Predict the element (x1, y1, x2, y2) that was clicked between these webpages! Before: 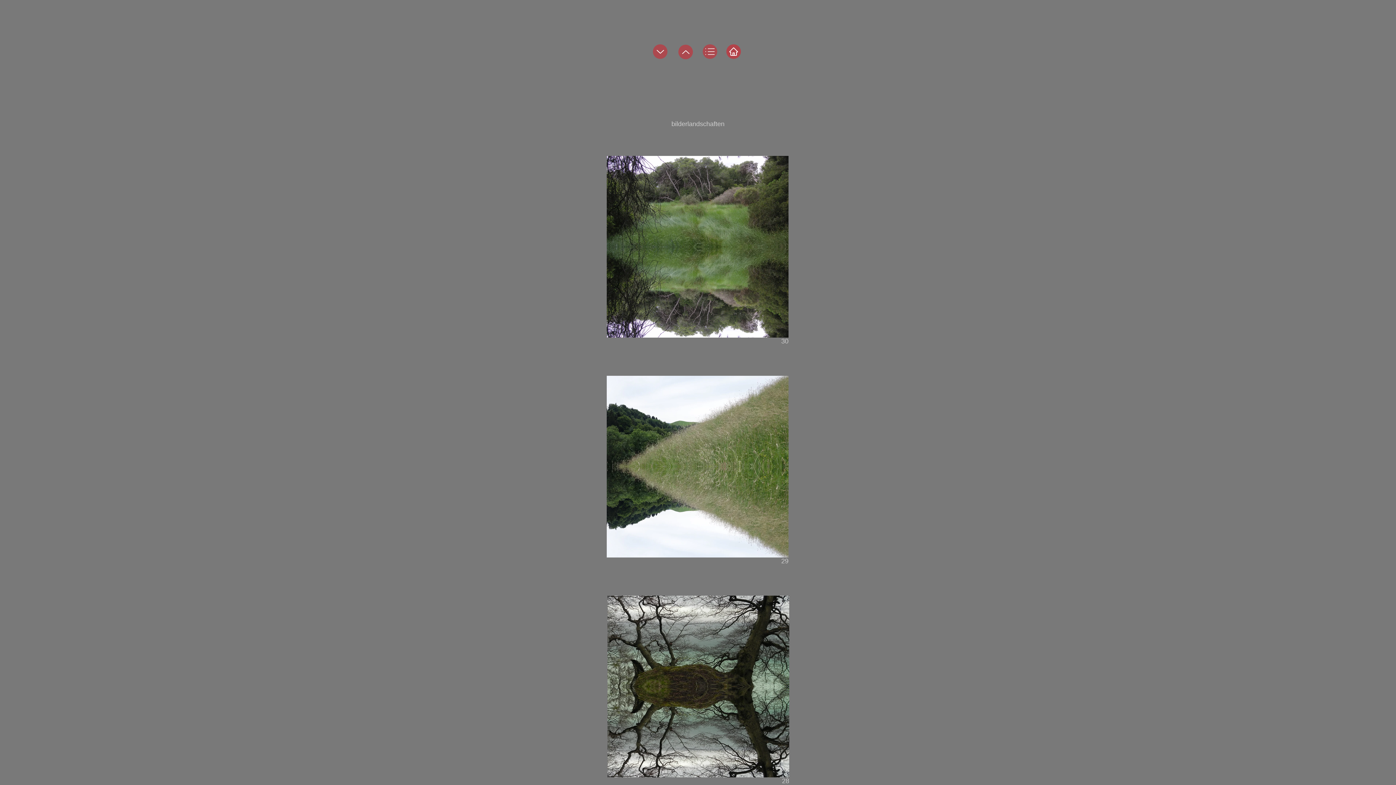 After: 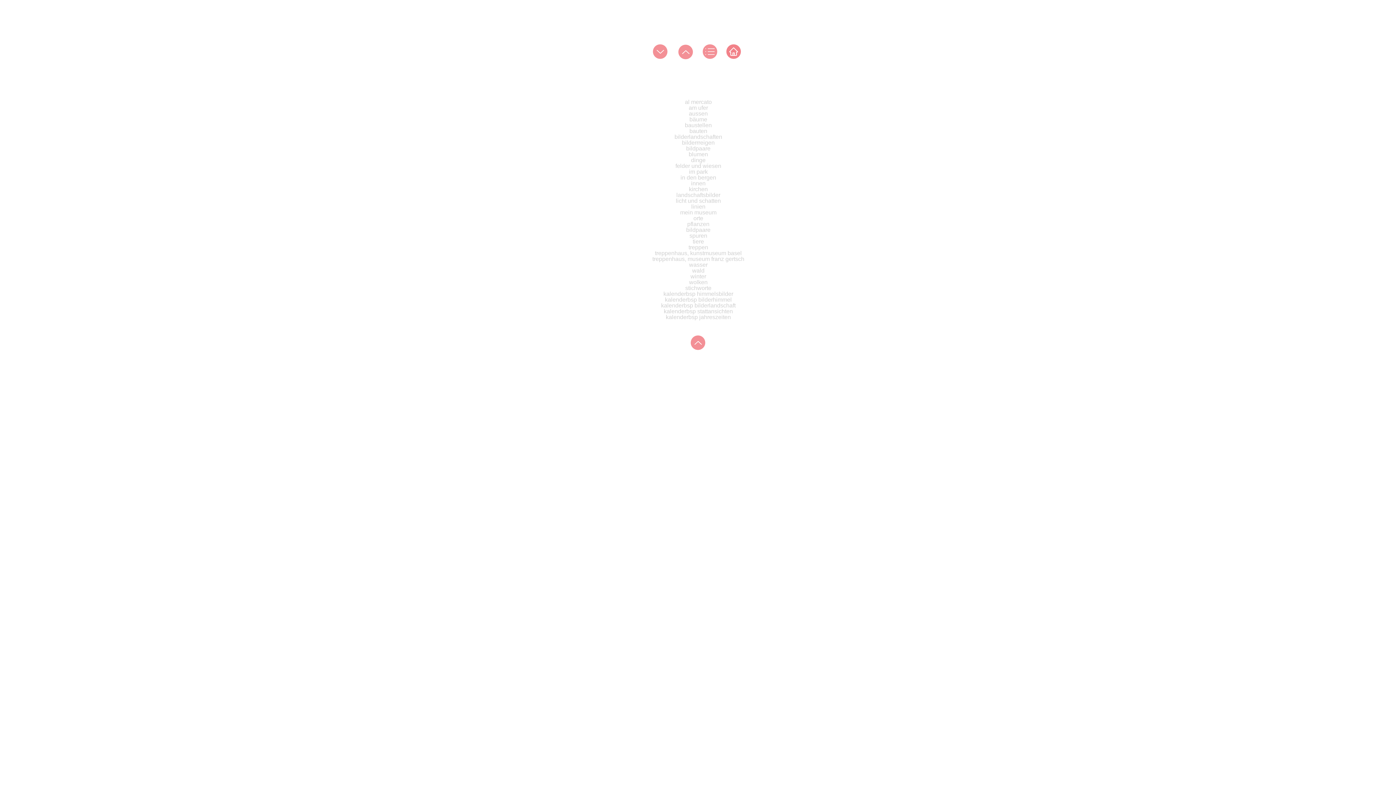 Action: bbox: (702, 44, 717, 58)